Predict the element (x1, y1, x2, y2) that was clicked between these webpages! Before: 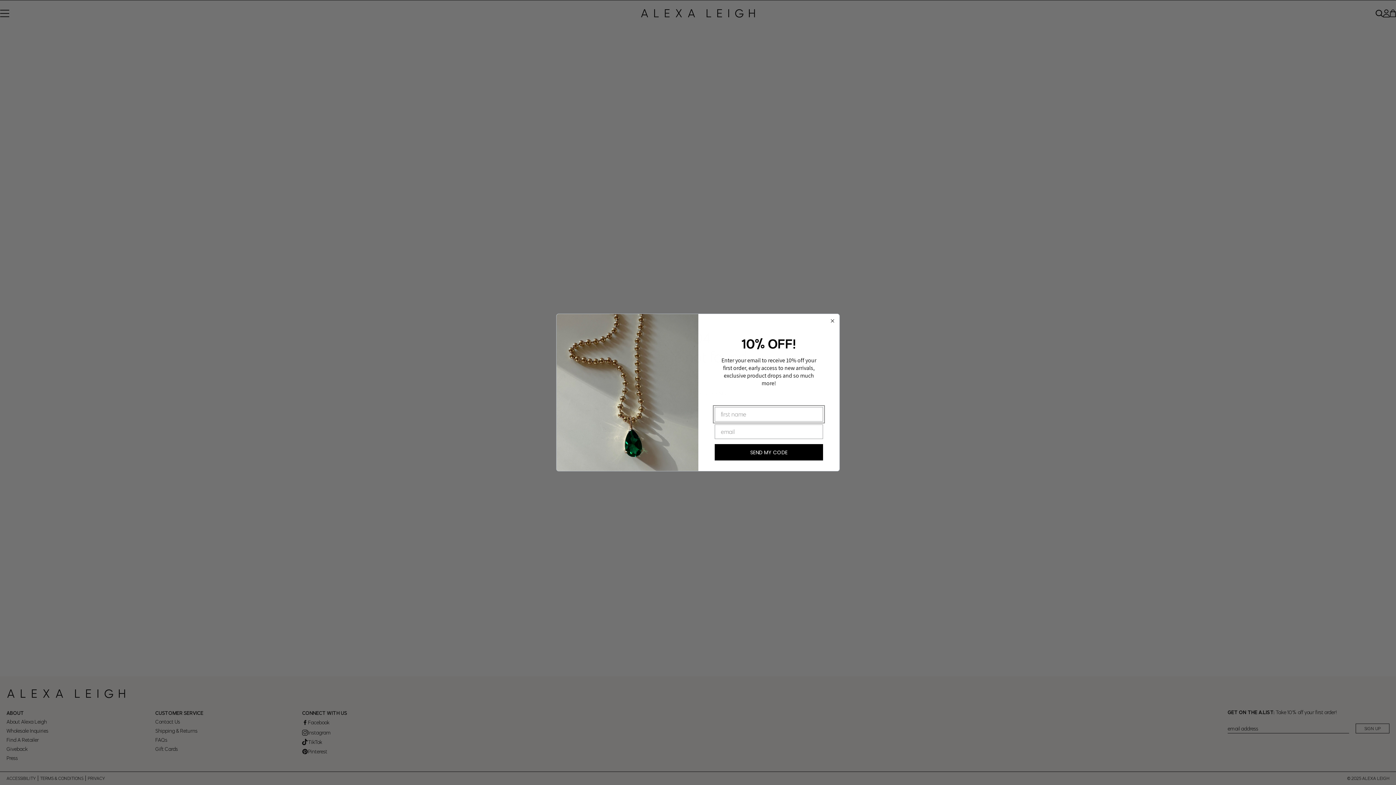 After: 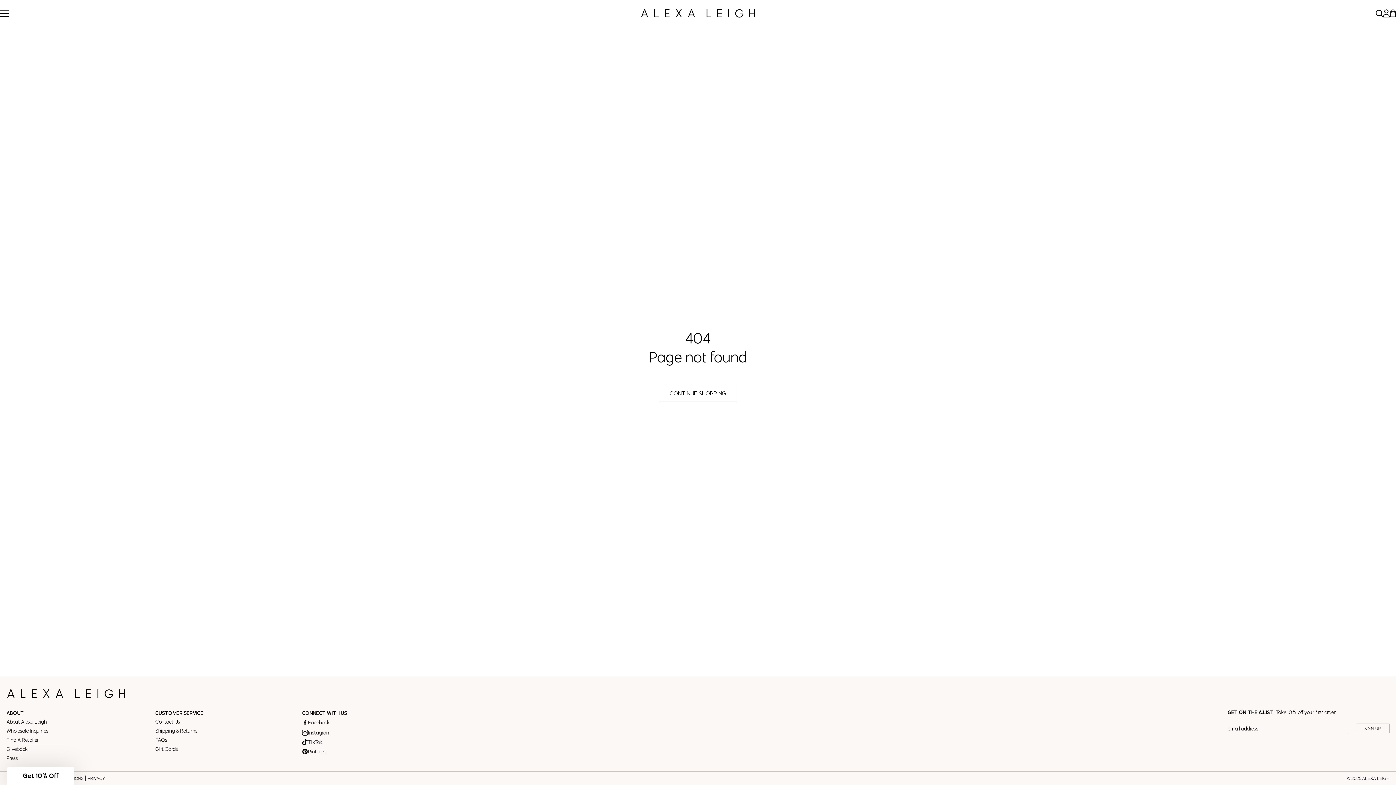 Action: bbox: (829, 317, 836, 324) label: Close dialog